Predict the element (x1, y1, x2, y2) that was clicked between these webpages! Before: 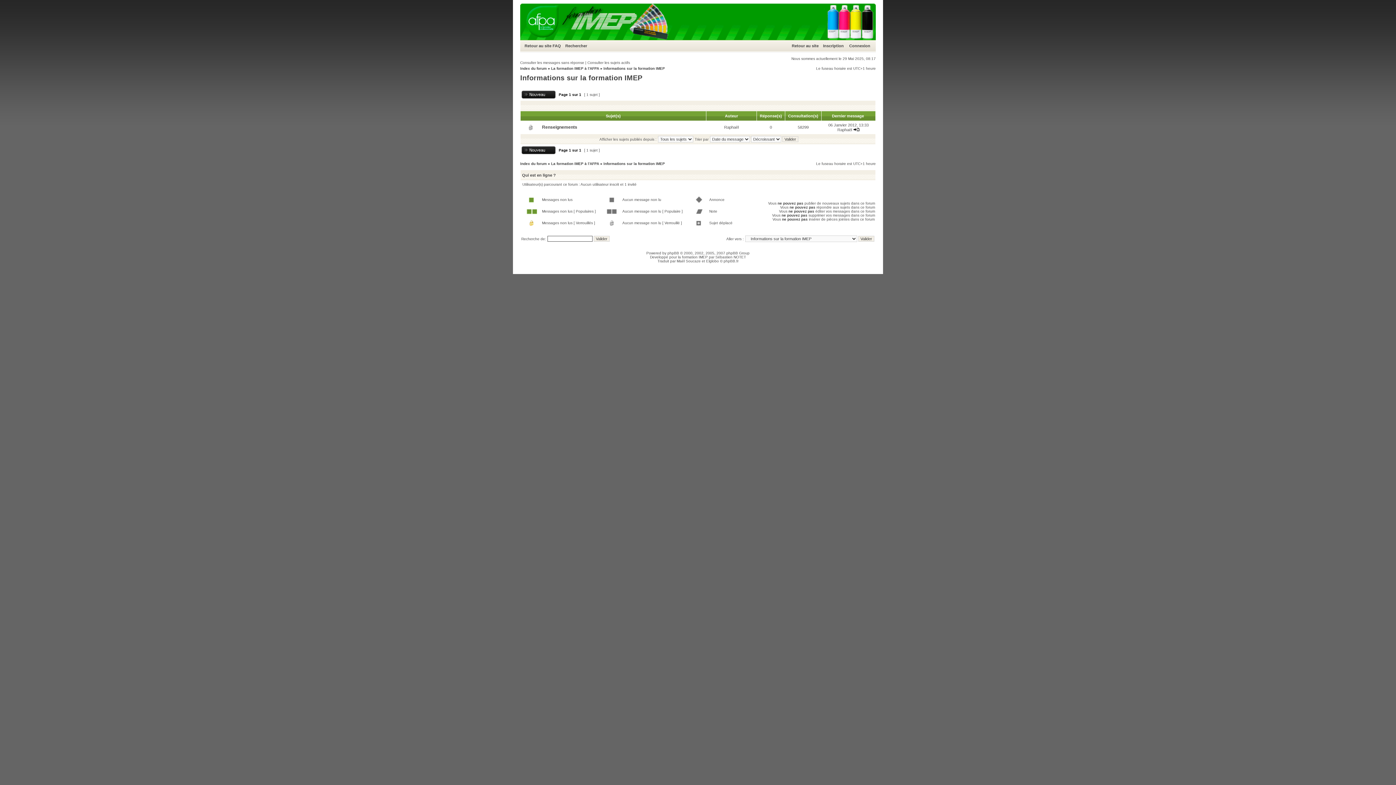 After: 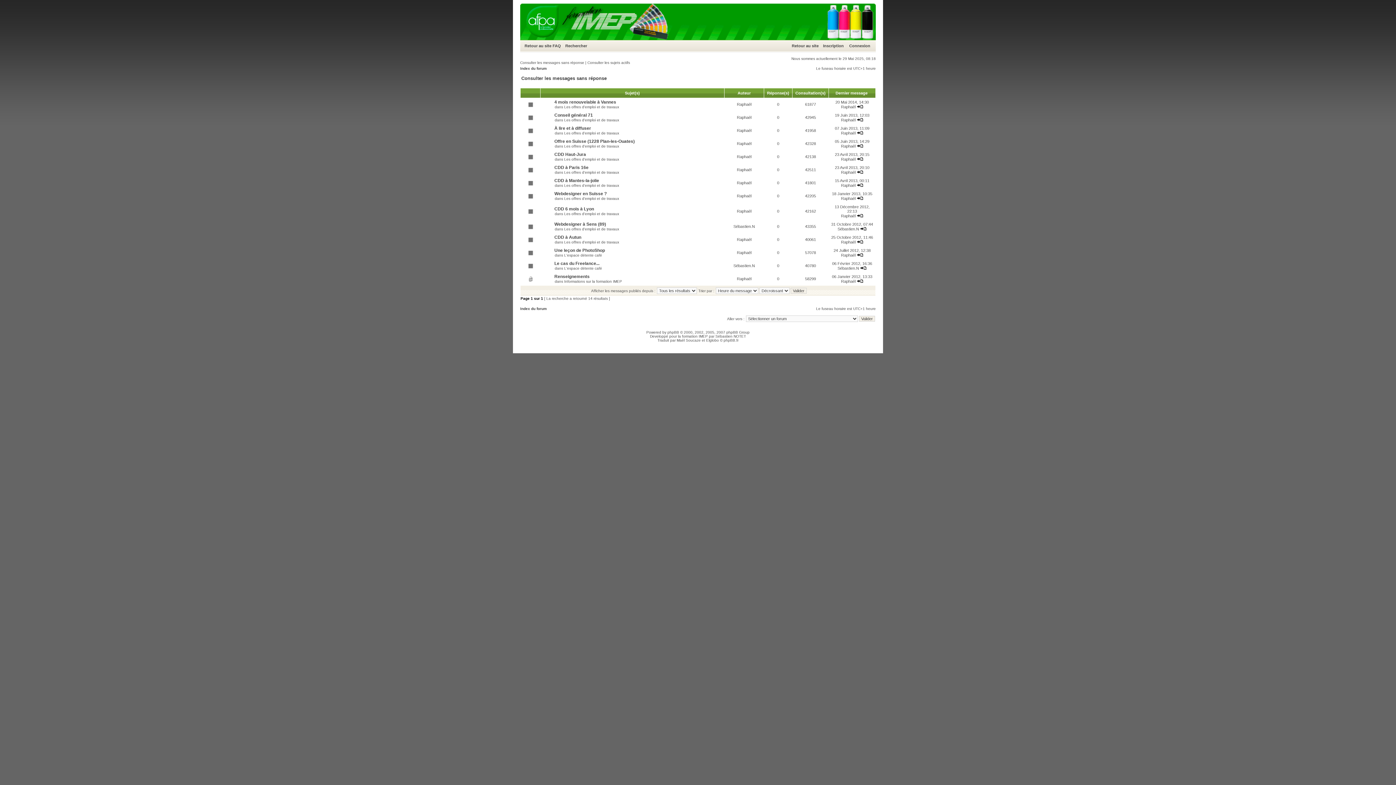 Action: label: Consulter les messages sans réponse bbox: (520, 60, 584, 64)